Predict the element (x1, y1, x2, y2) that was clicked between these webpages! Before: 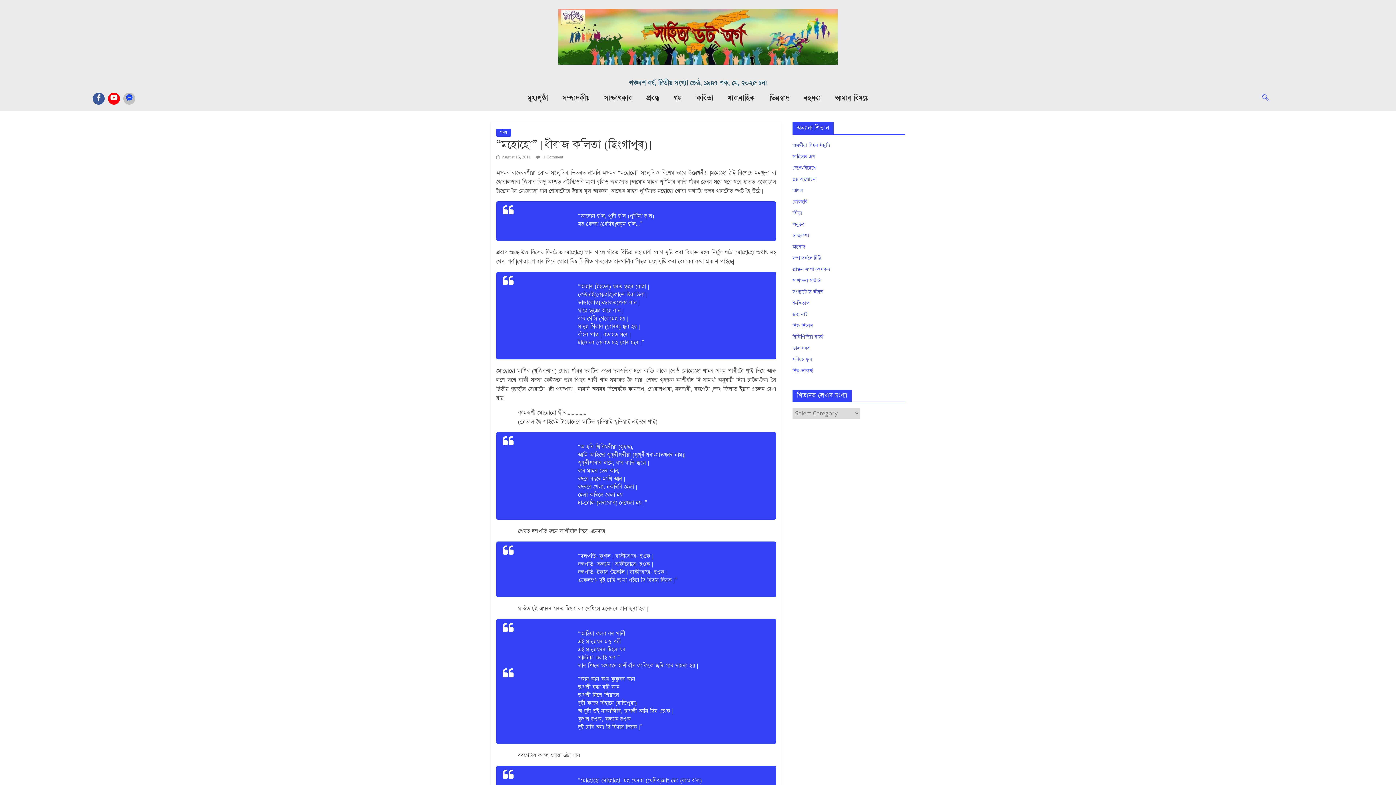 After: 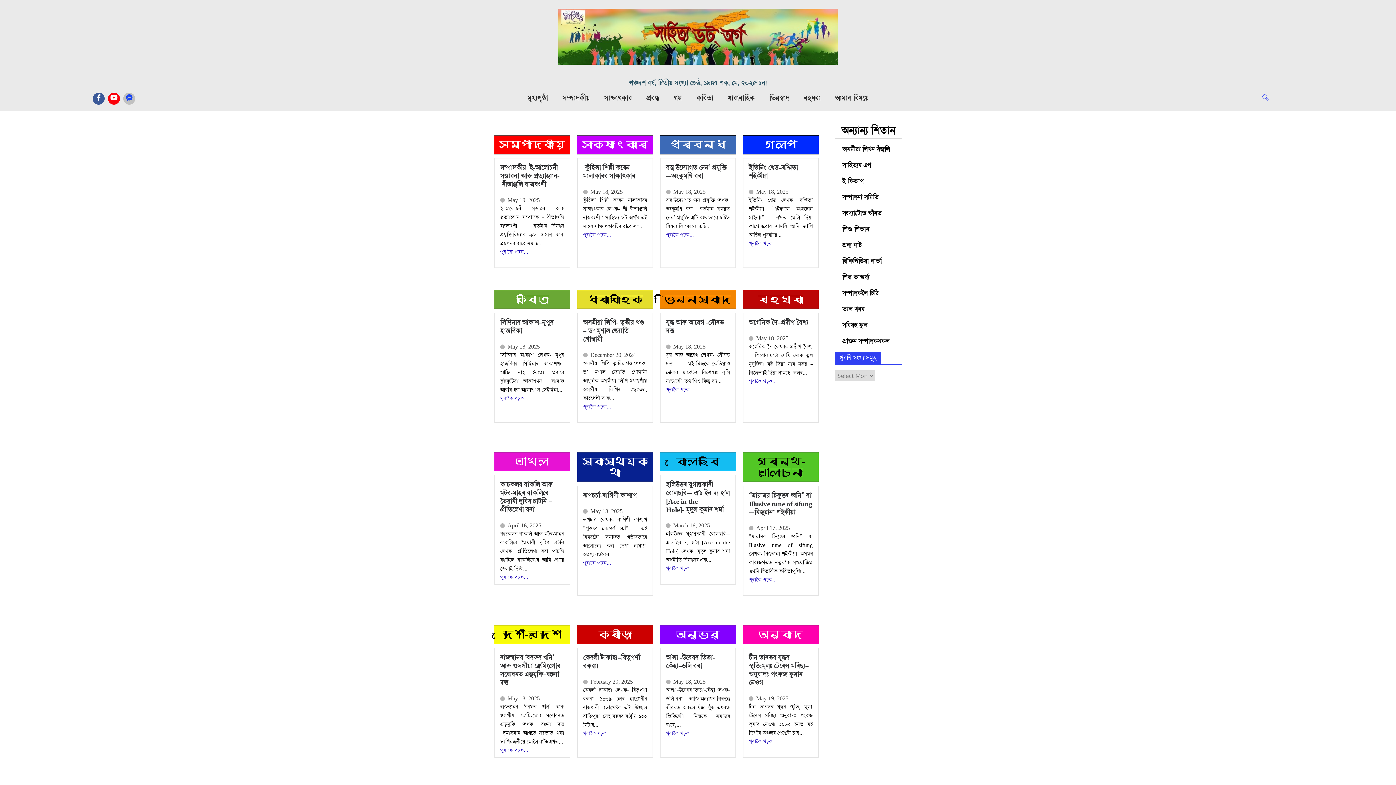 Action: label: মুখ্যপৃষ্ঠা bbox: (520, 89, 555, 107)